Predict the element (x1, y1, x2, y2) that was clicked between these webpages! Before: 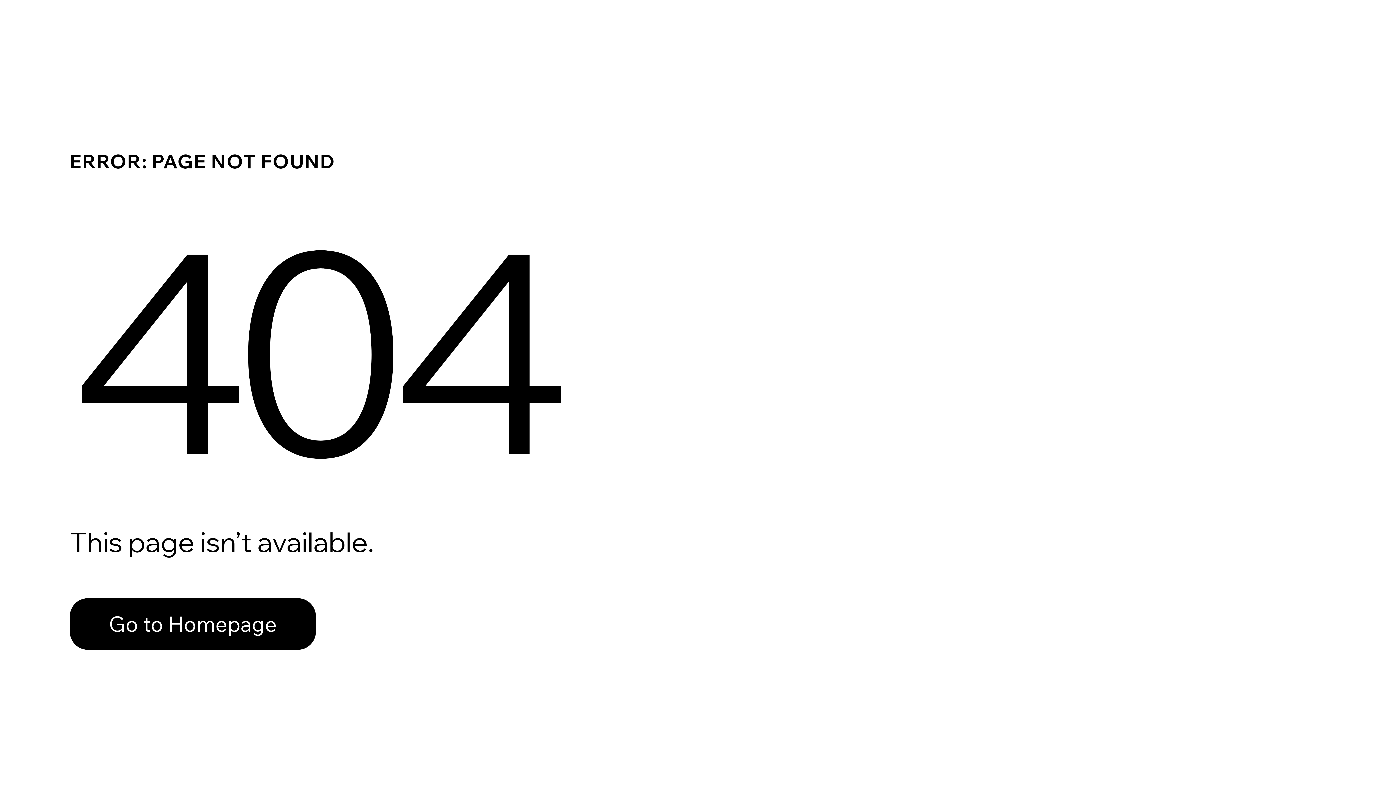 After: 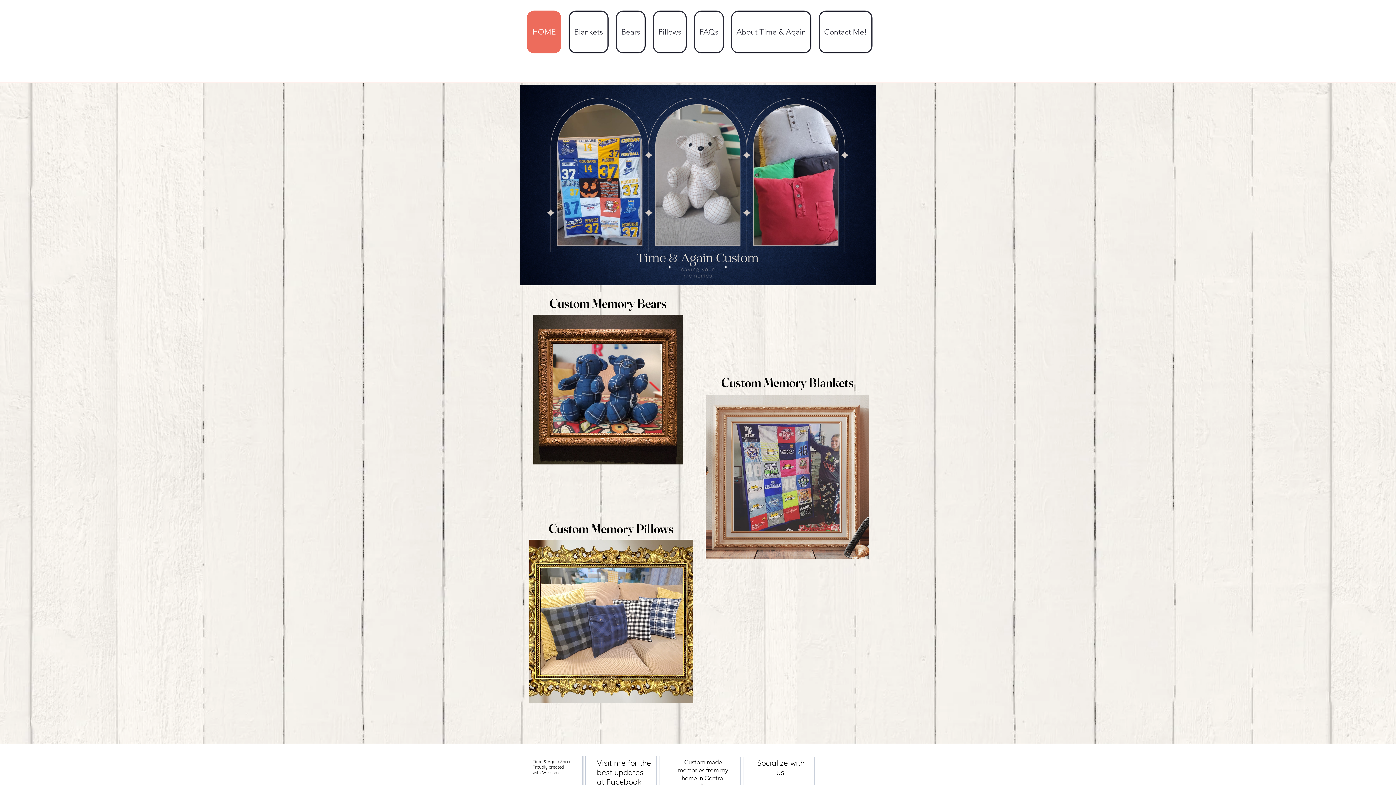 Action: label: Go to Homepage bbox: (69, 582, 768, 659)